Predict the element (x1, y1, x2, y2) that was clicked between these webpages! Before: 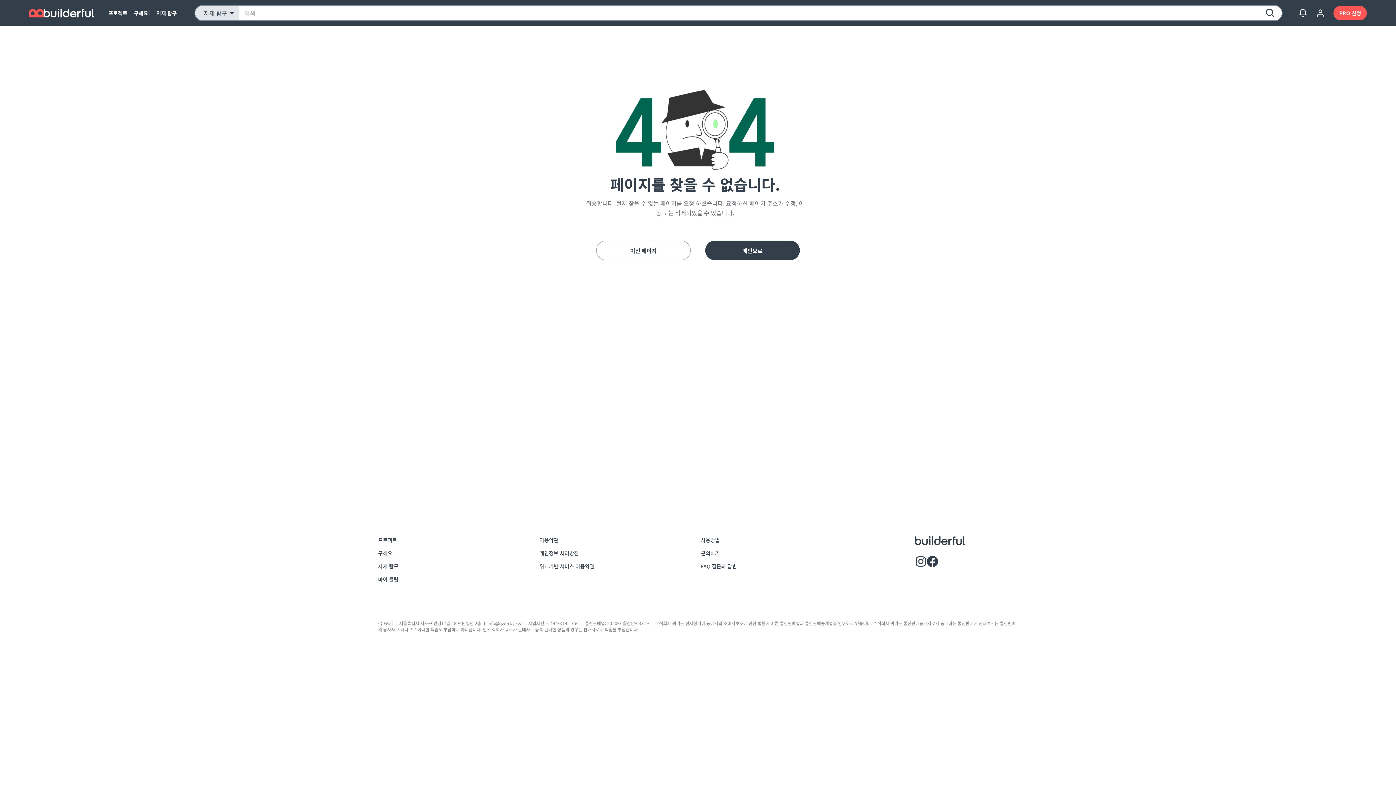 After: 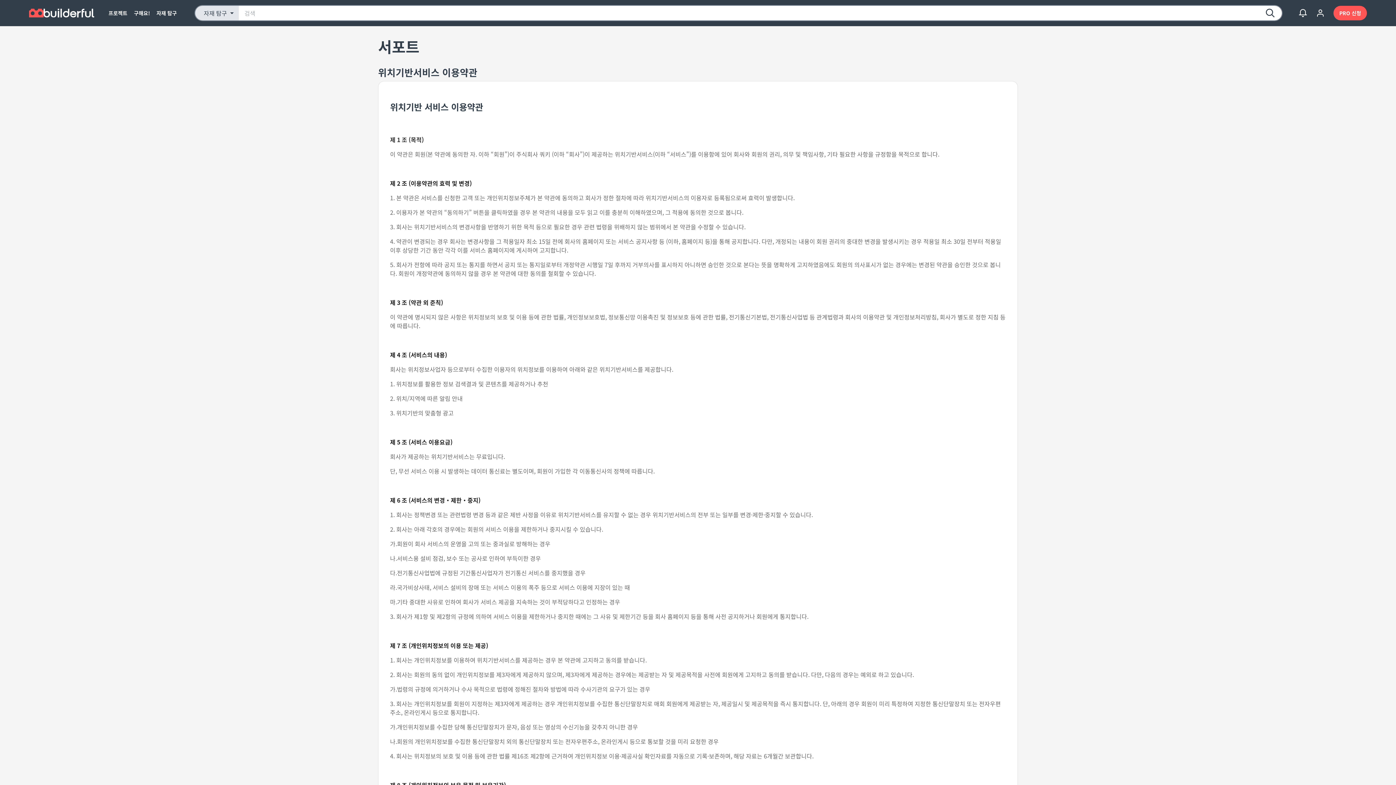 Action: bbox: (539, 562, 594, 570) label: 위치기반 서비스 이용약관